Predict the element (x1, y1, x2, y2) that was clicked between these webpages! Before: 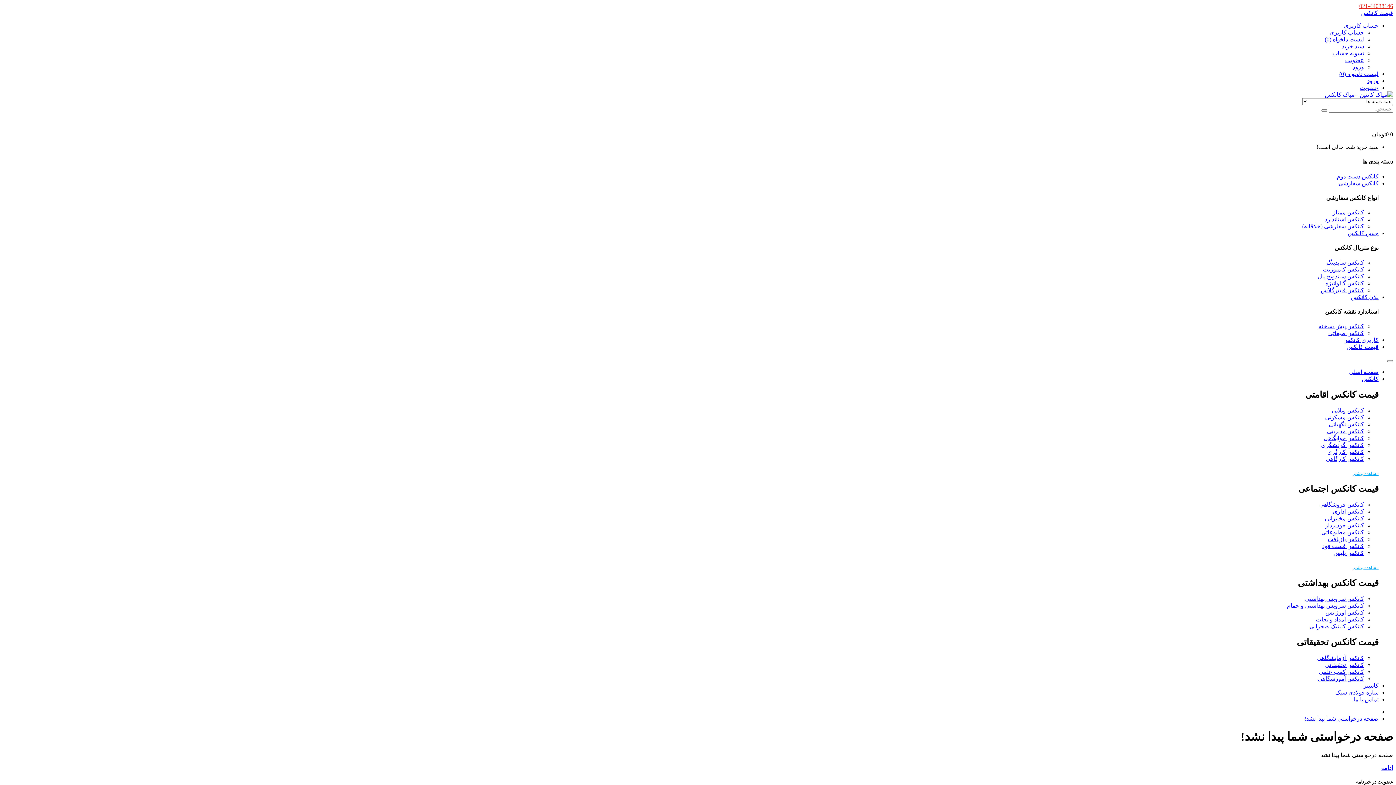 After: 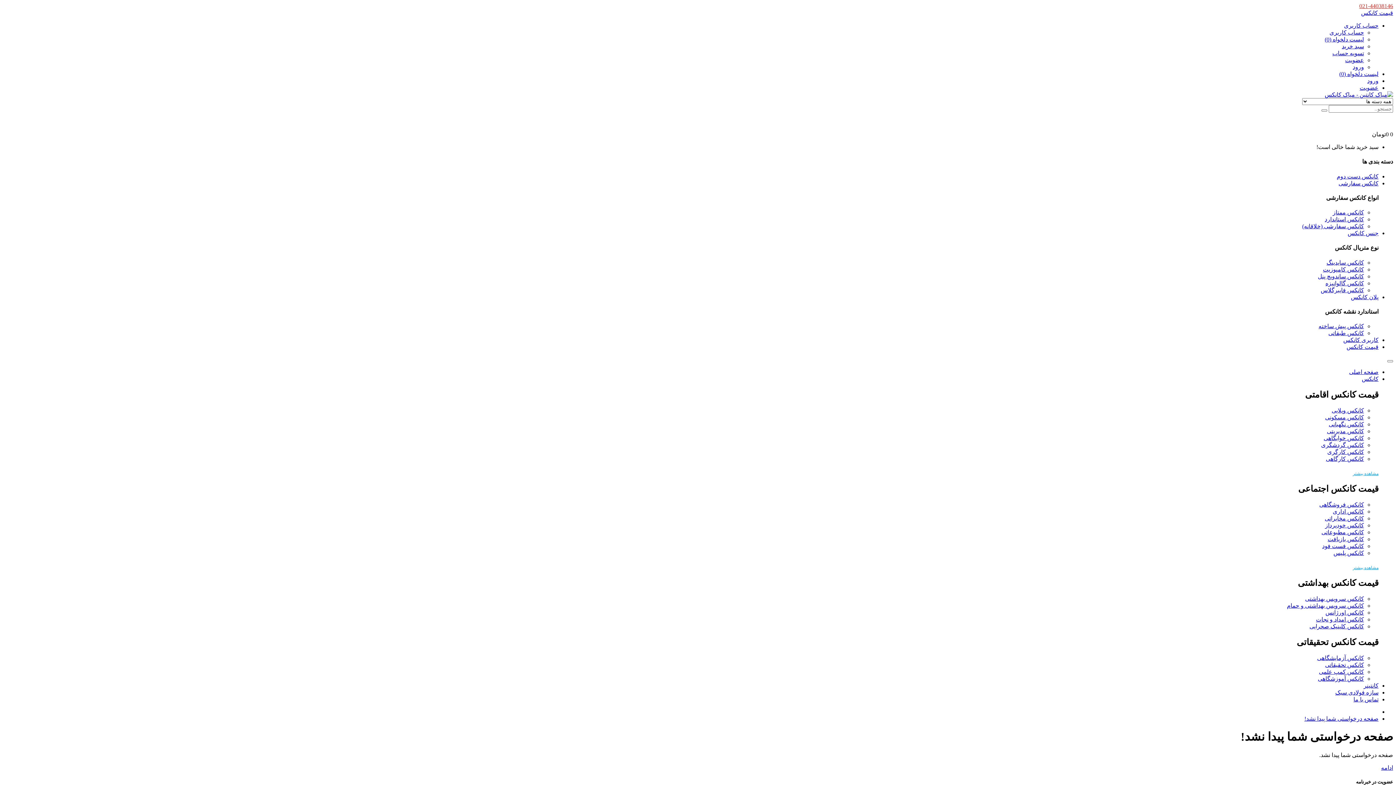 Action: bbox: (1325, 91, 1393, 97)